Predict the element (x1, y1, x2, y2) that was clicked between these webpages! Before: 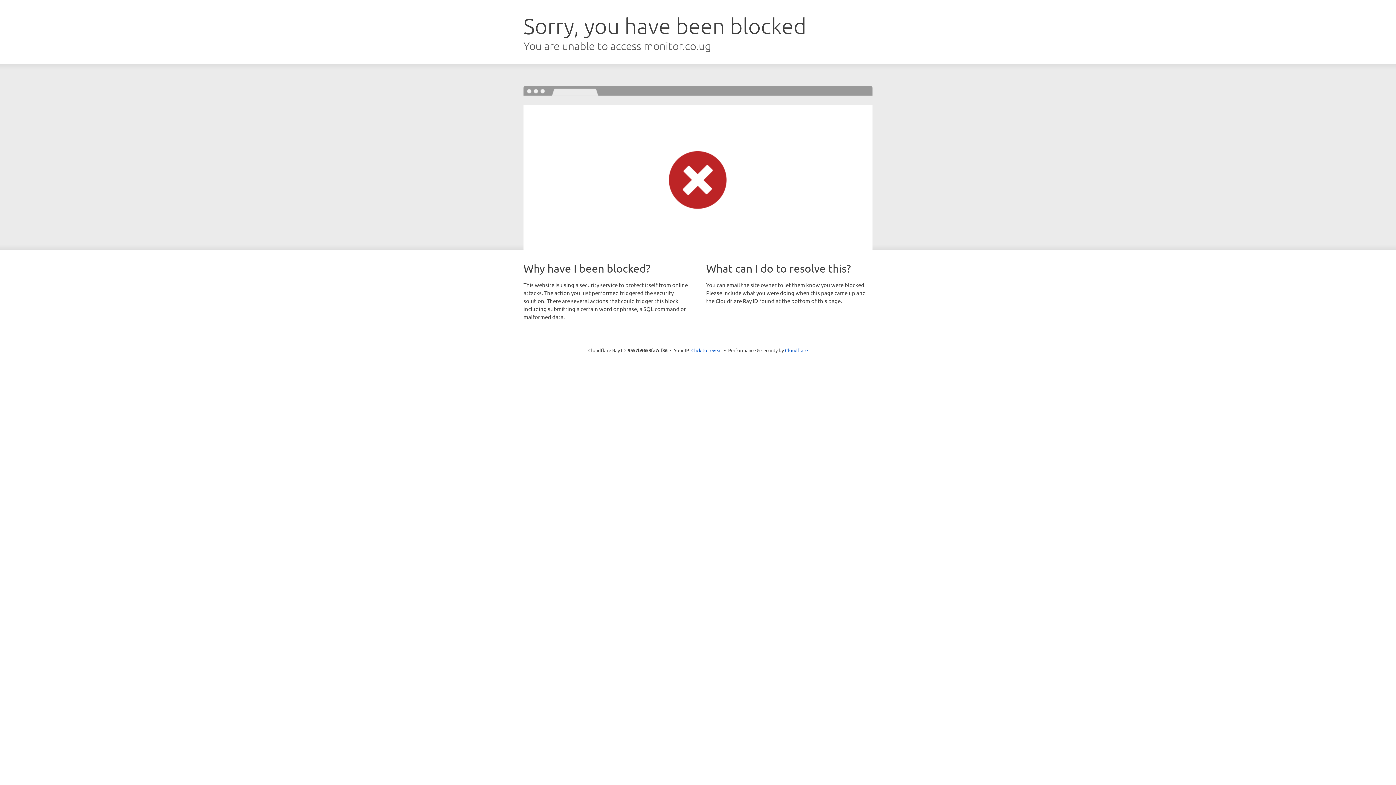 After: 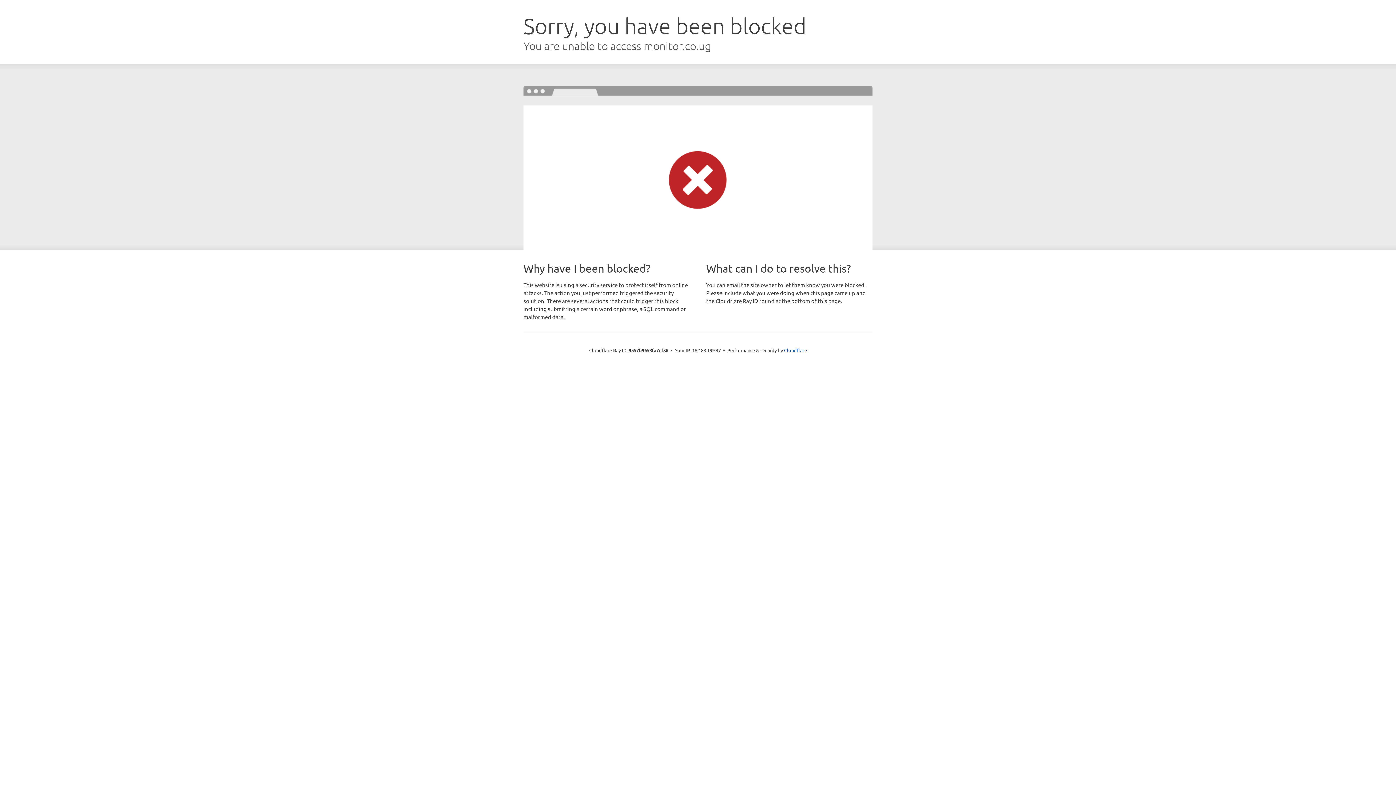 Action: bbox: (691, 346, 722, 353) label: Click to reveal